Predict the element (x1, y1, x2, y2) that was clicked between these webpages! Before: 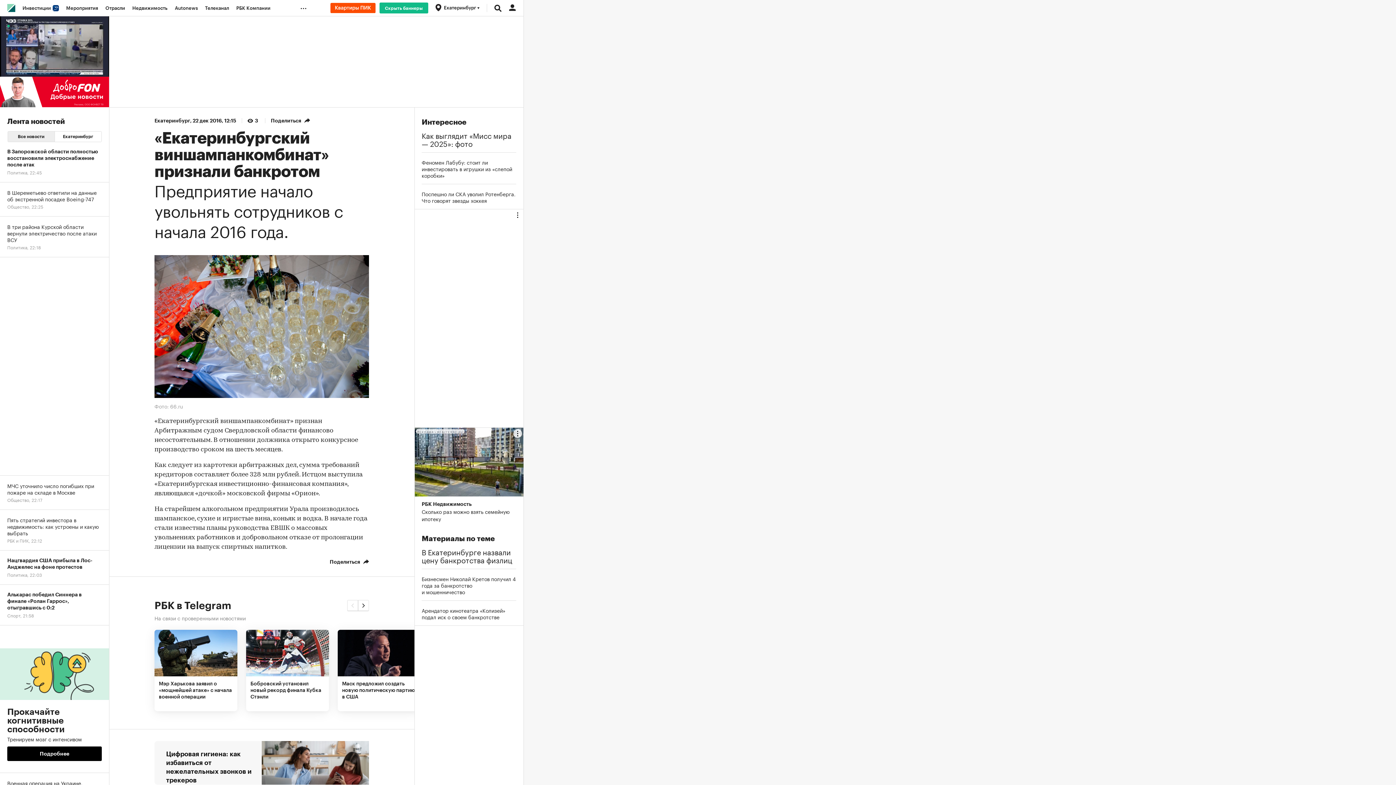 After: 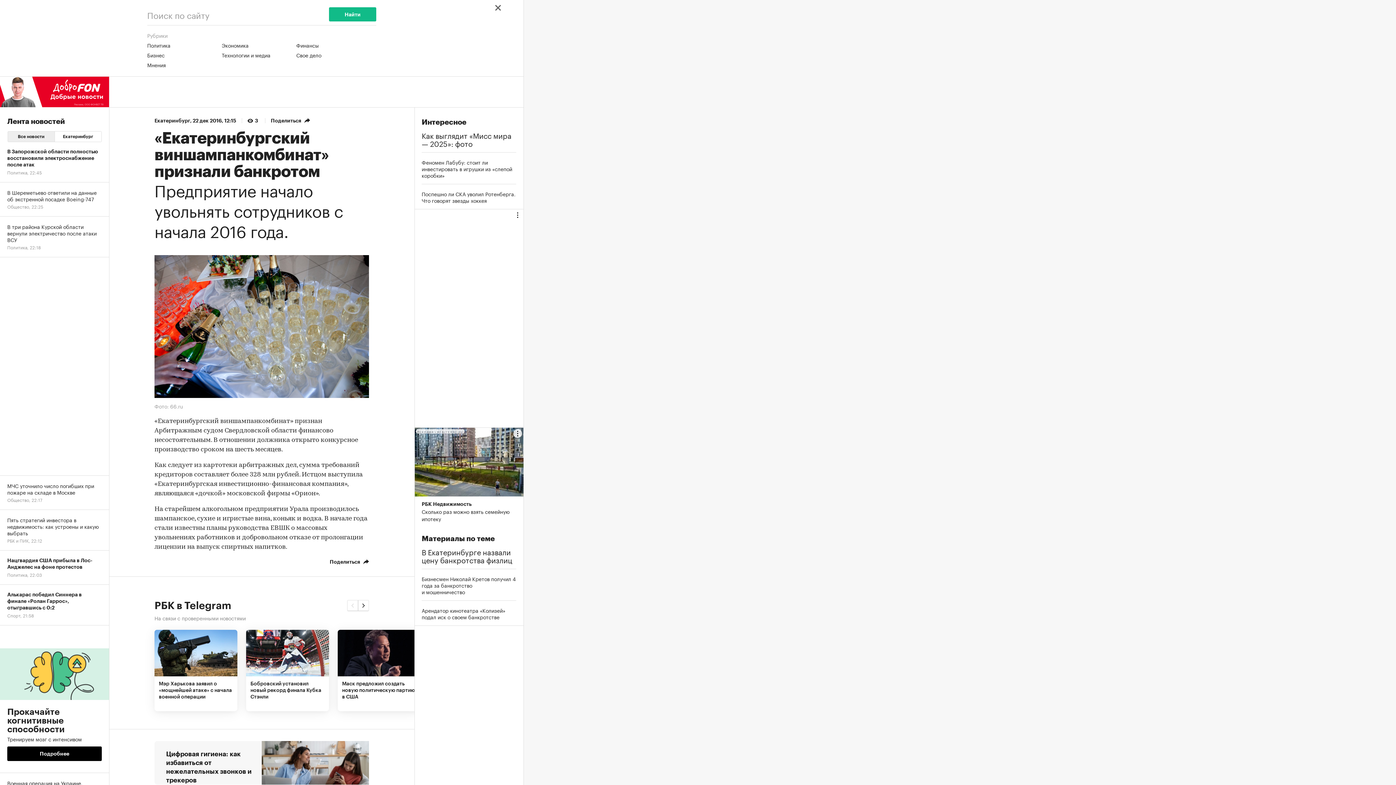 Action: bbox: (490, 0, 505, 16)